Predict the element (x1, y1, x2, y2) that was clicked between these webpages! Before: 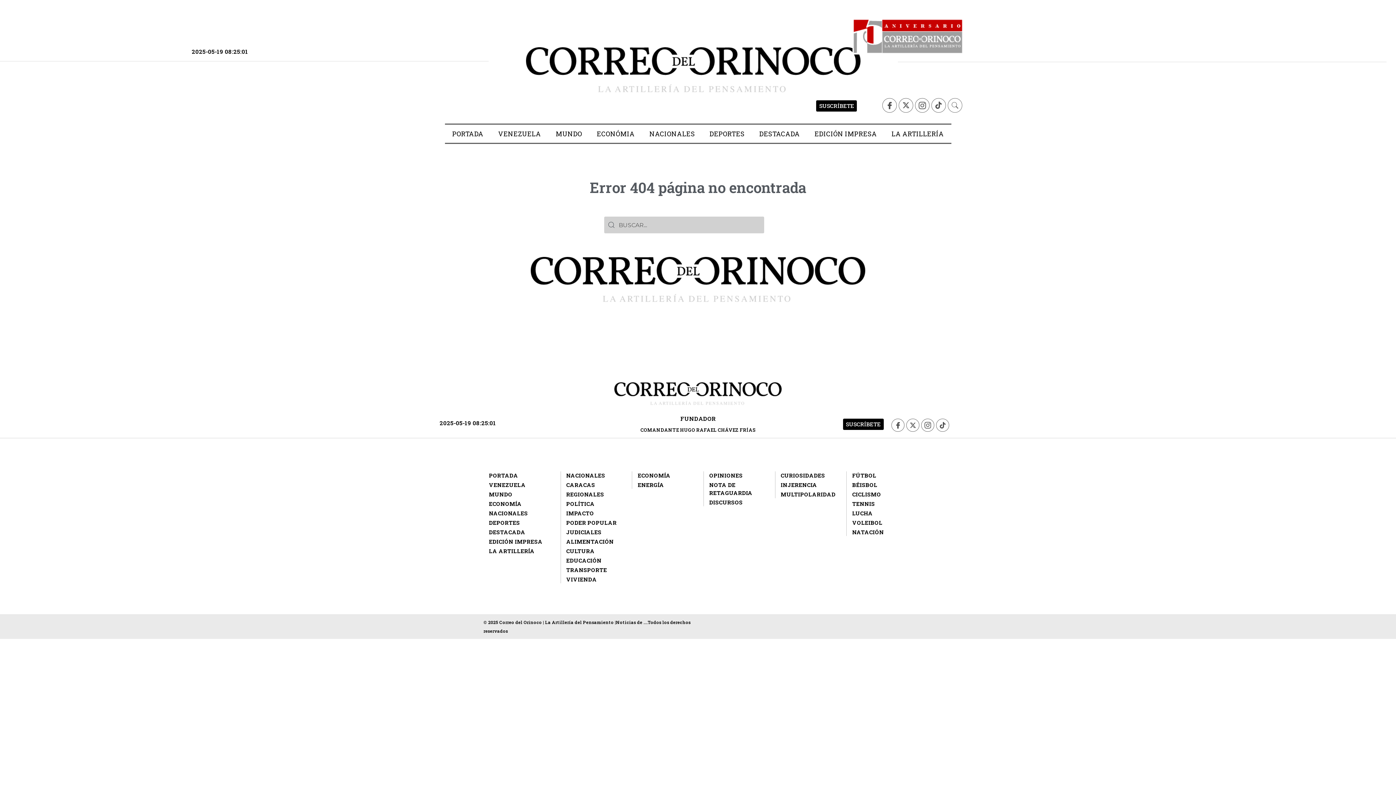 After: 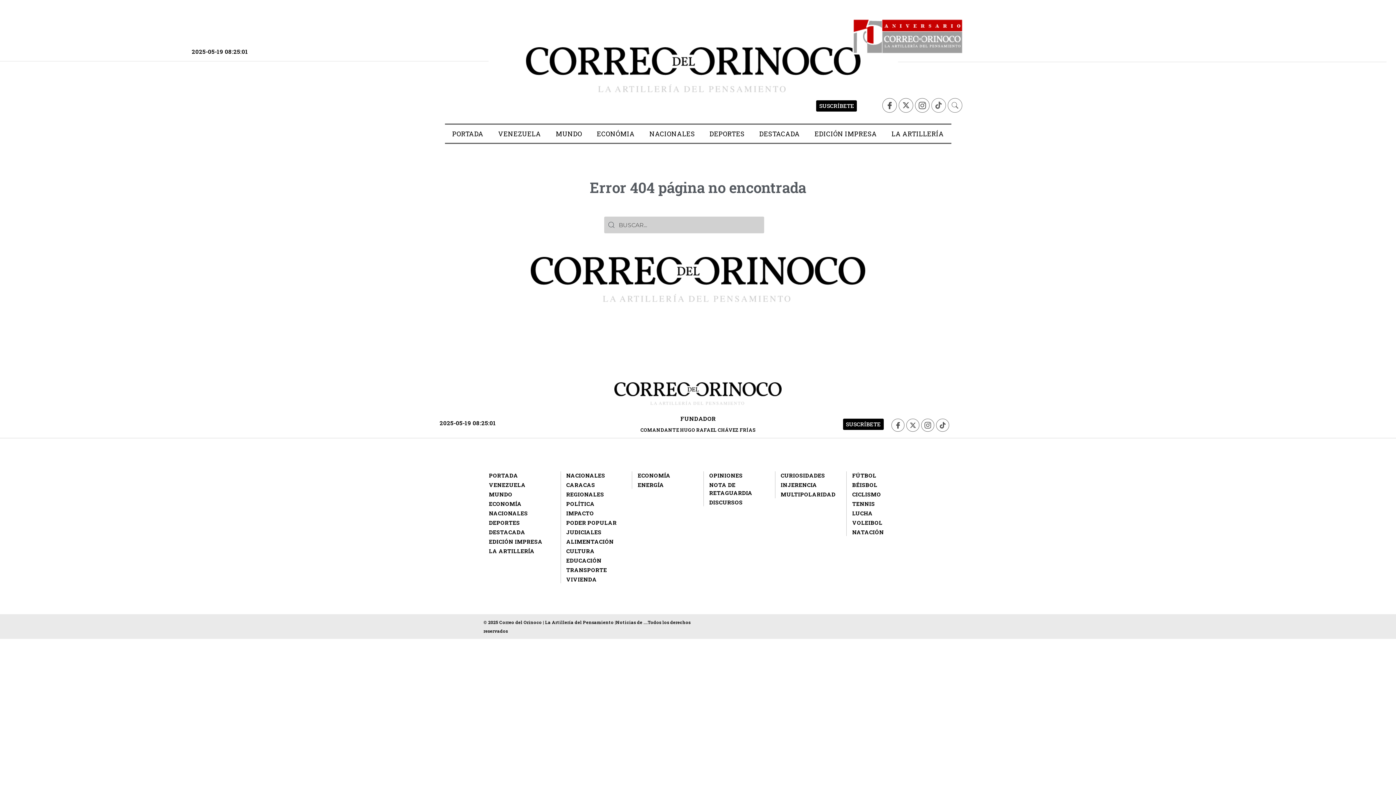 Action: bbox: (931, 98, 946, 112) label: Tiktok